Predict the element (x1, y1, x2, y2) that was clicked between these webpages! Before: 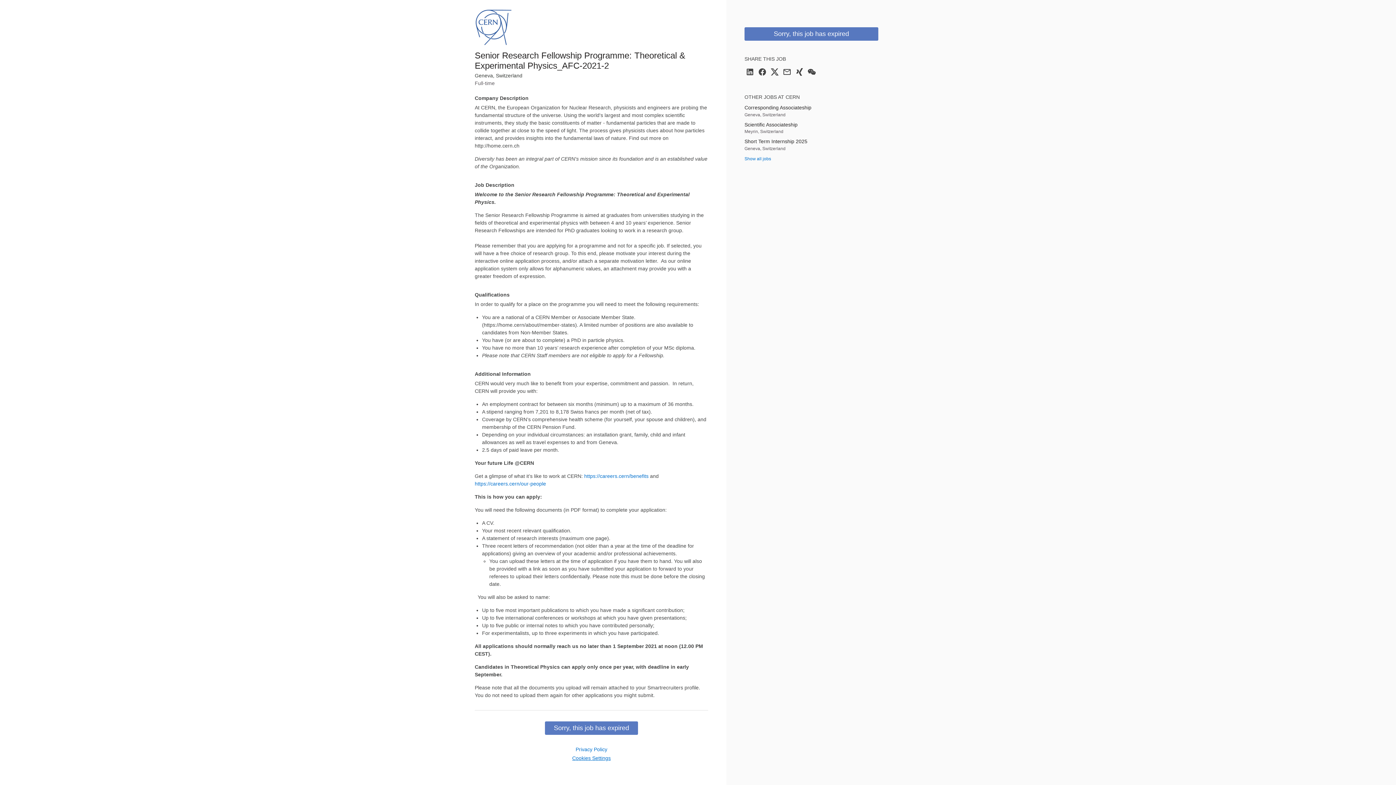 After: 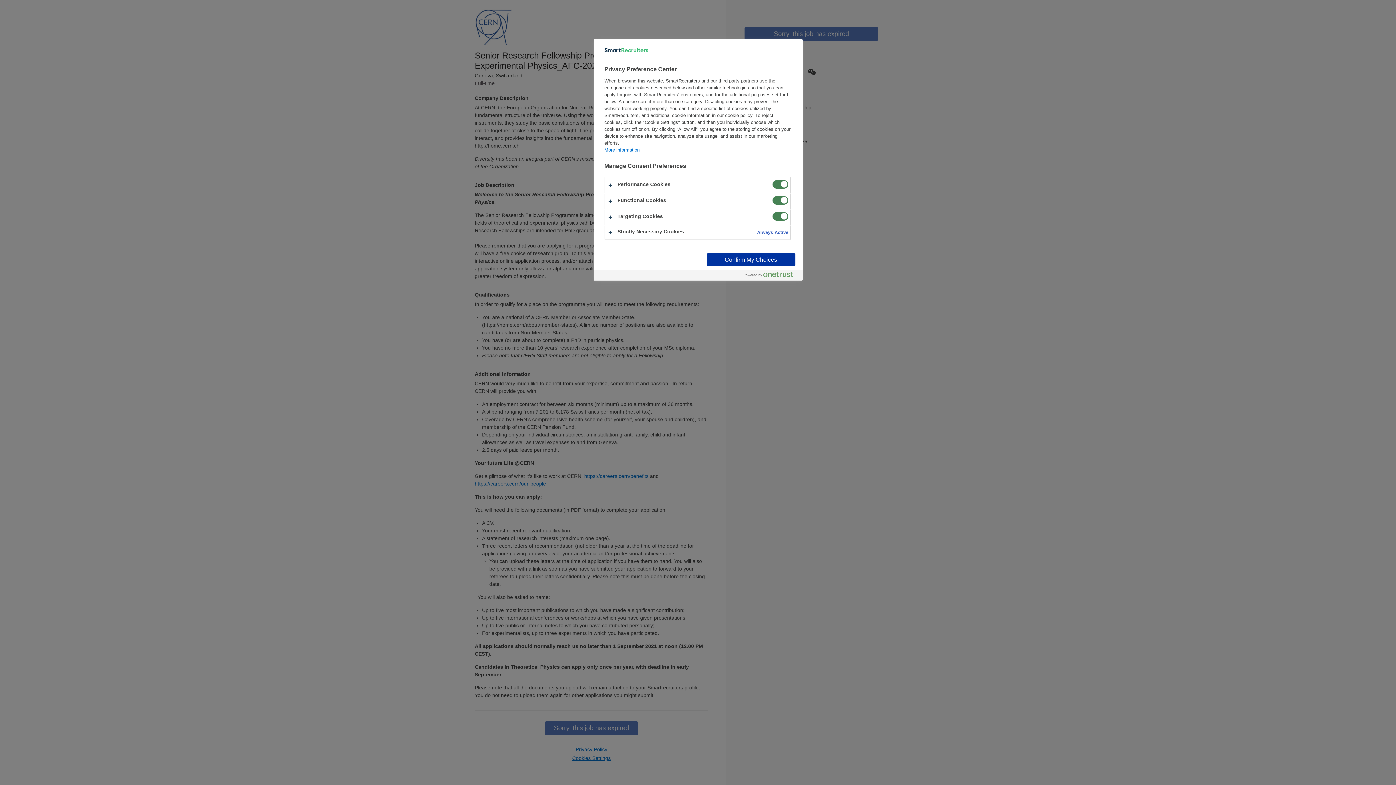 Action: bbox: (572, 755, 610, 761) label: Cookies Settings